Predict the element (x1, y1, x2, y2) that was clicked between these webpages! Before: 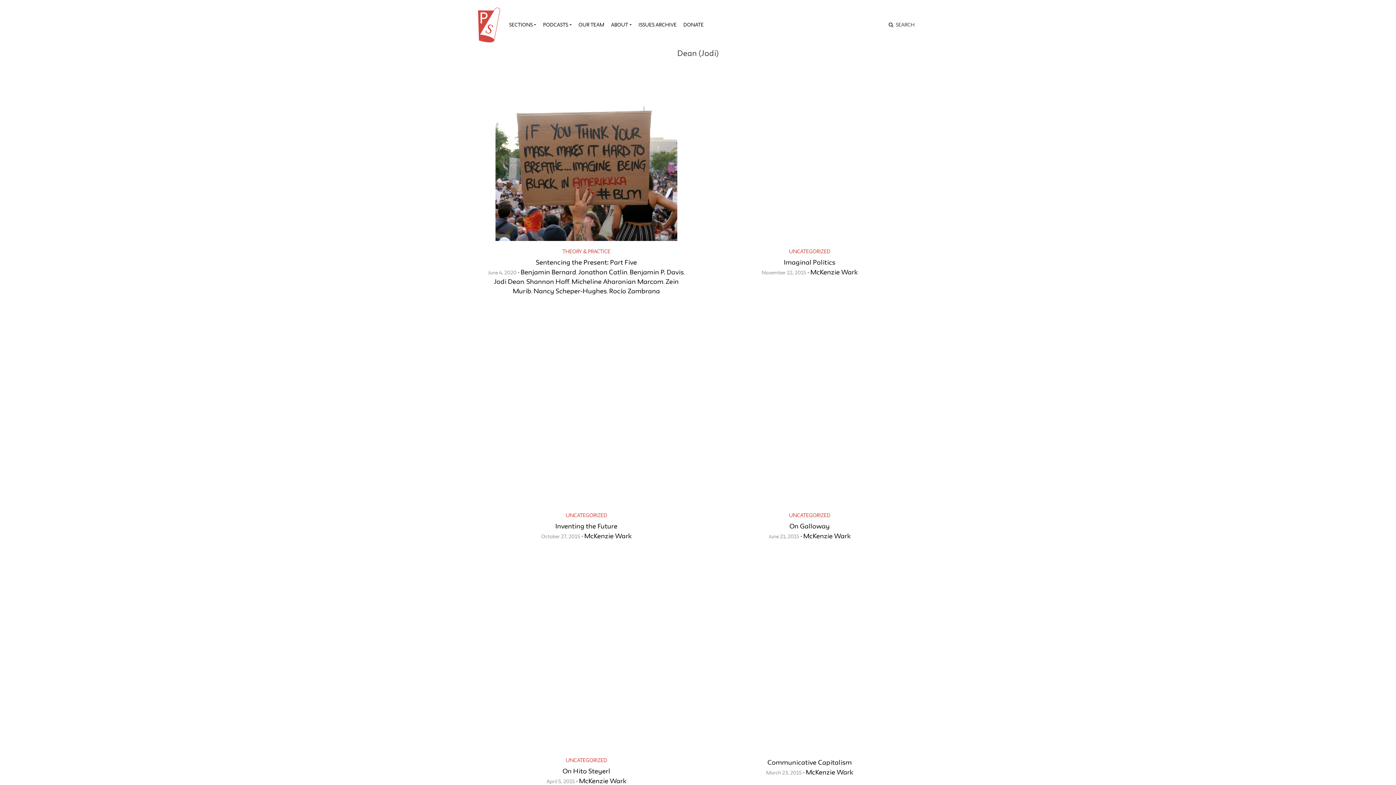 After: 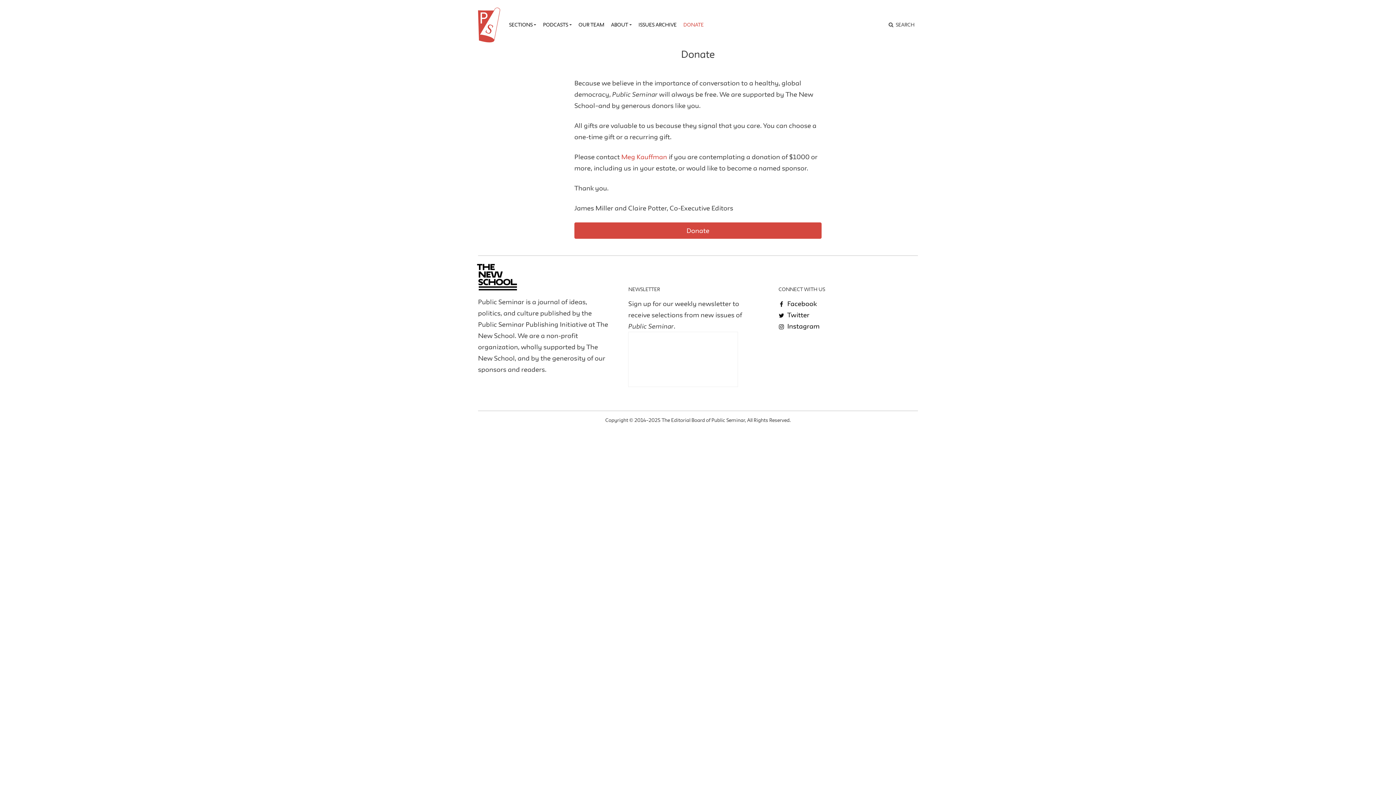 Action: bbox: (680, 18, 707, 31) label: DONATE